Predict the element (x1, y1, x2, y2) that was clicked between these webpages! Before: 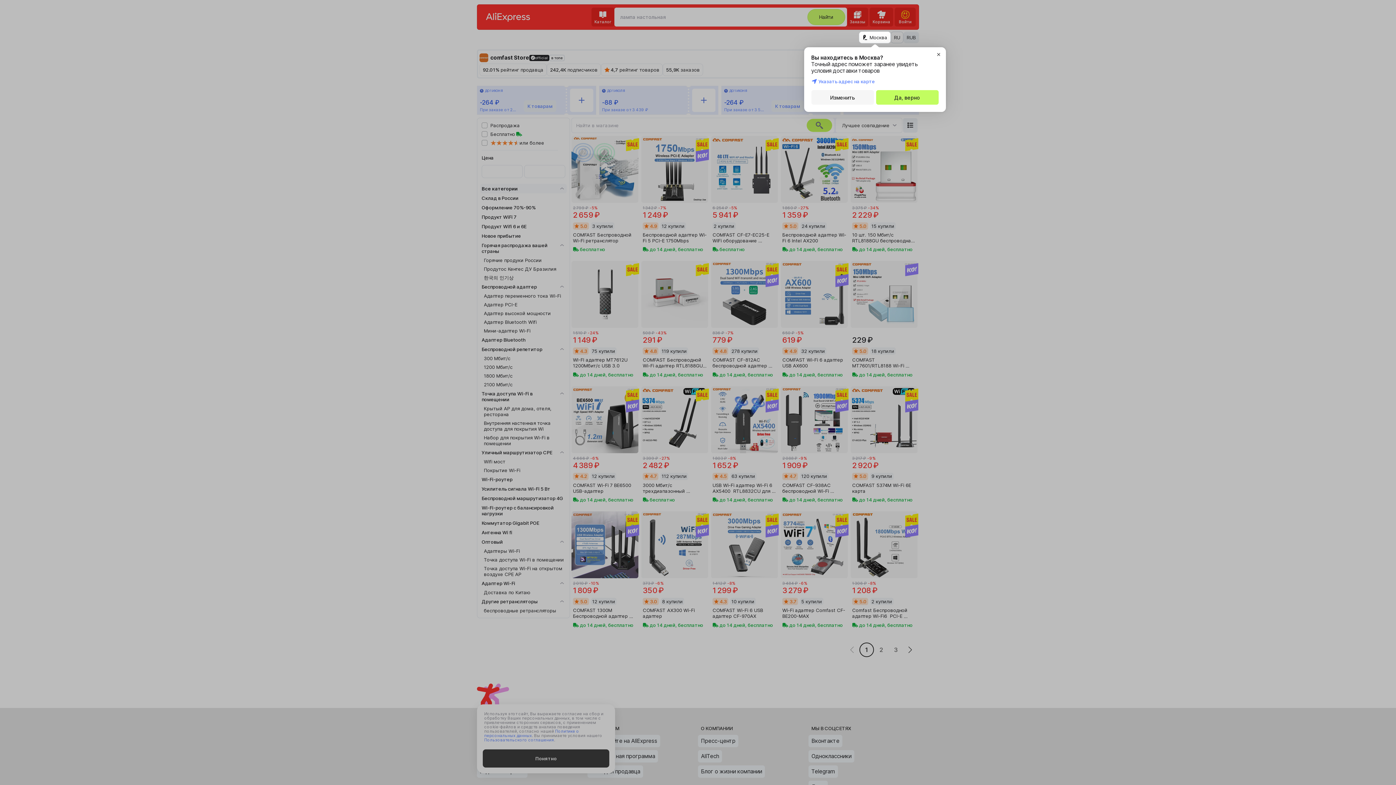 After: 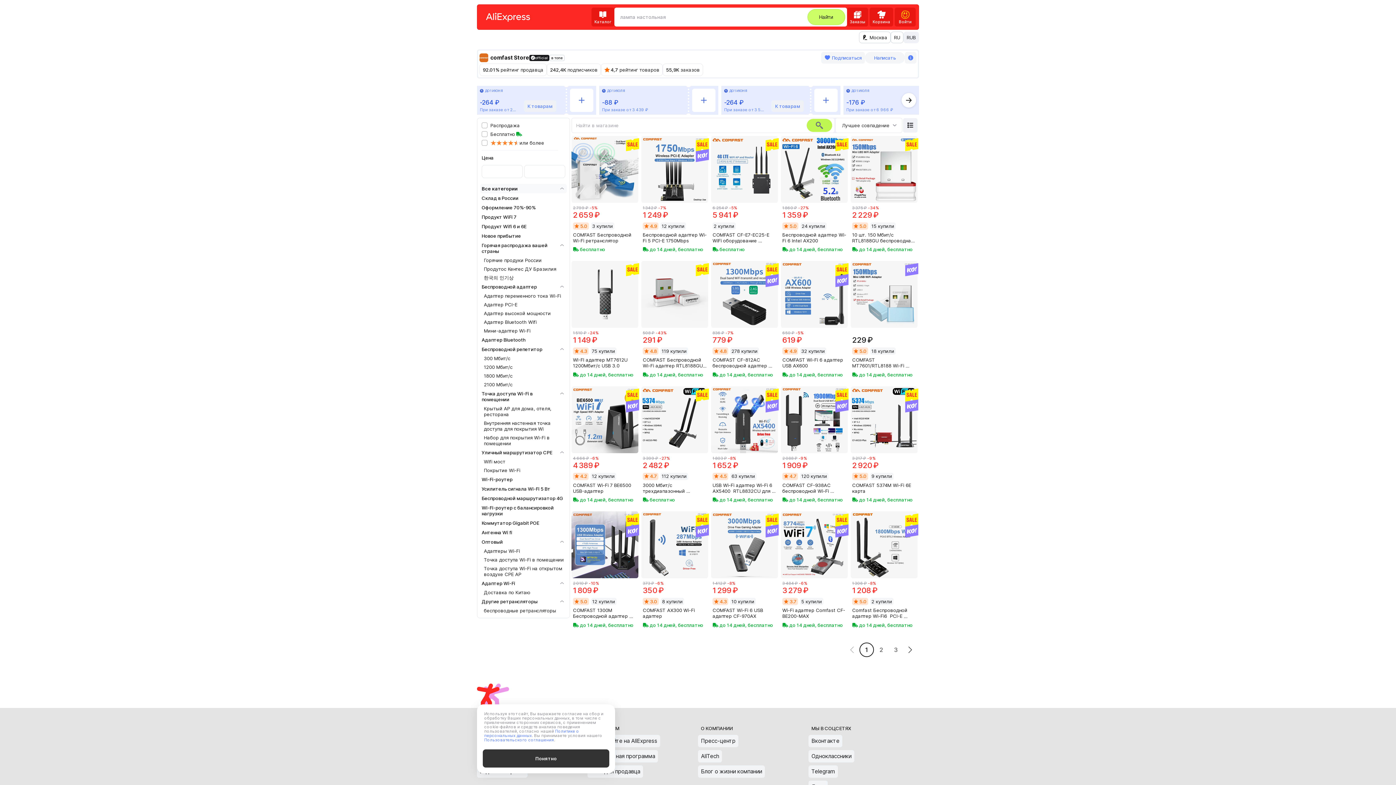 Action: label: Да, верно bbox: (876, 90, 938, 104)